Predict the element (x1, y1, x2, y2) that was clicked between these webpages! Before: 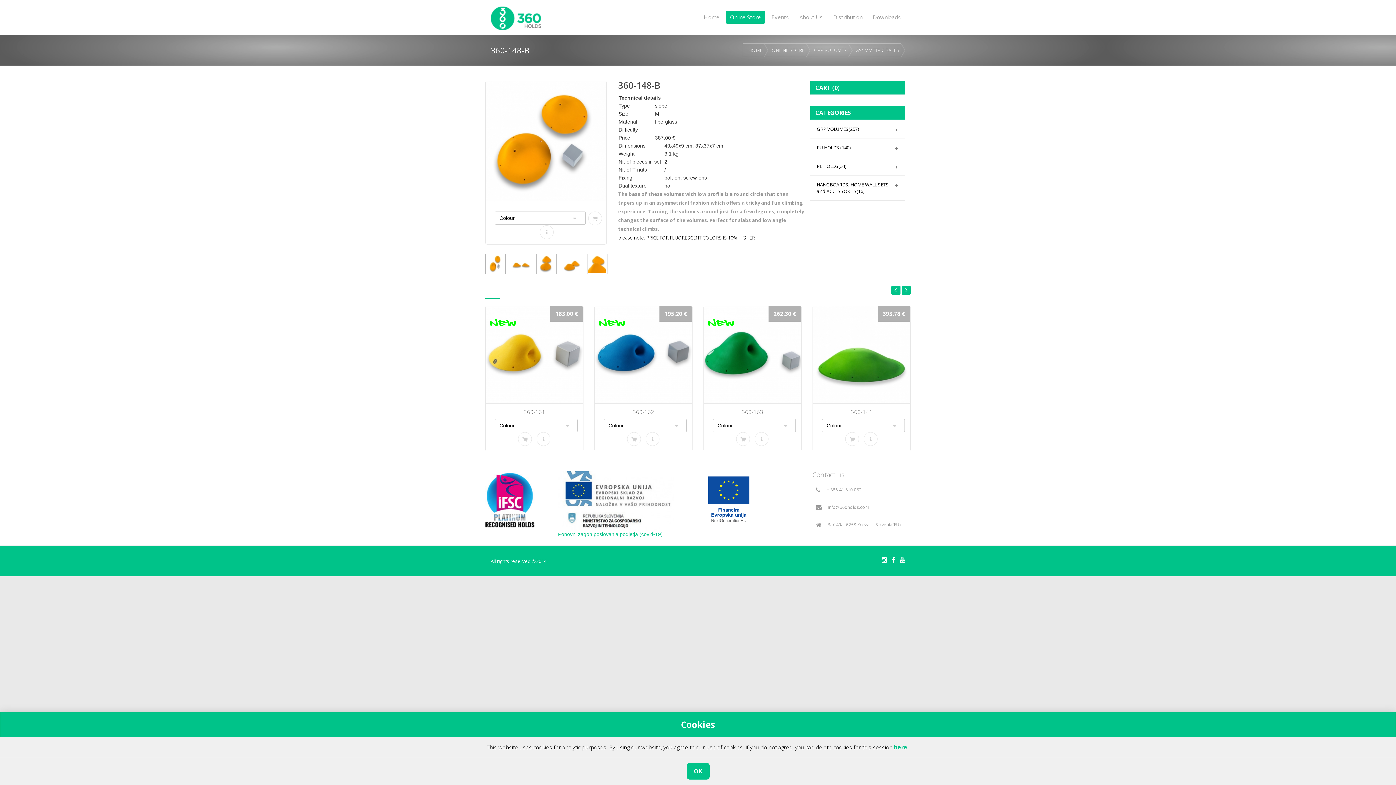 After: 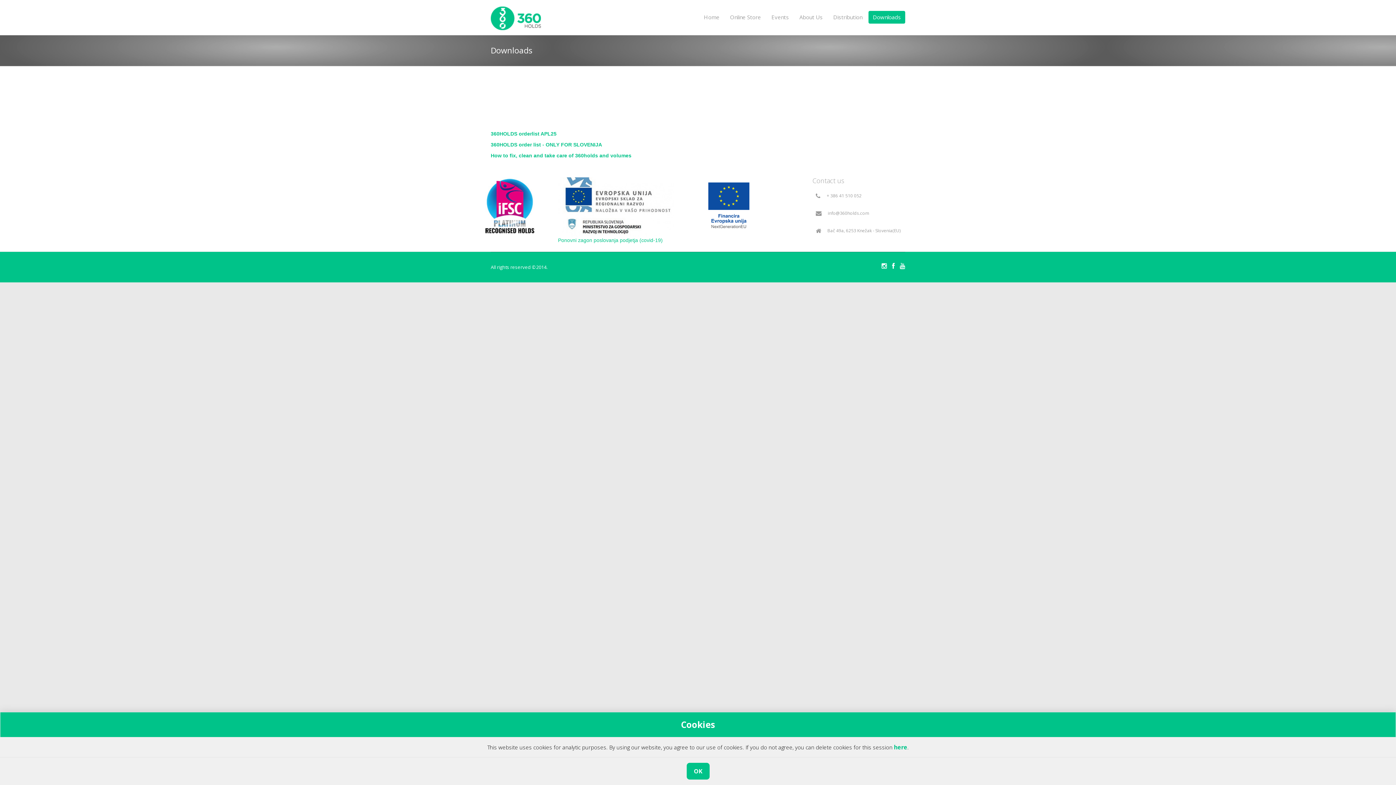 Action: bbox: (868, 10, 905, 23) label: Downloads